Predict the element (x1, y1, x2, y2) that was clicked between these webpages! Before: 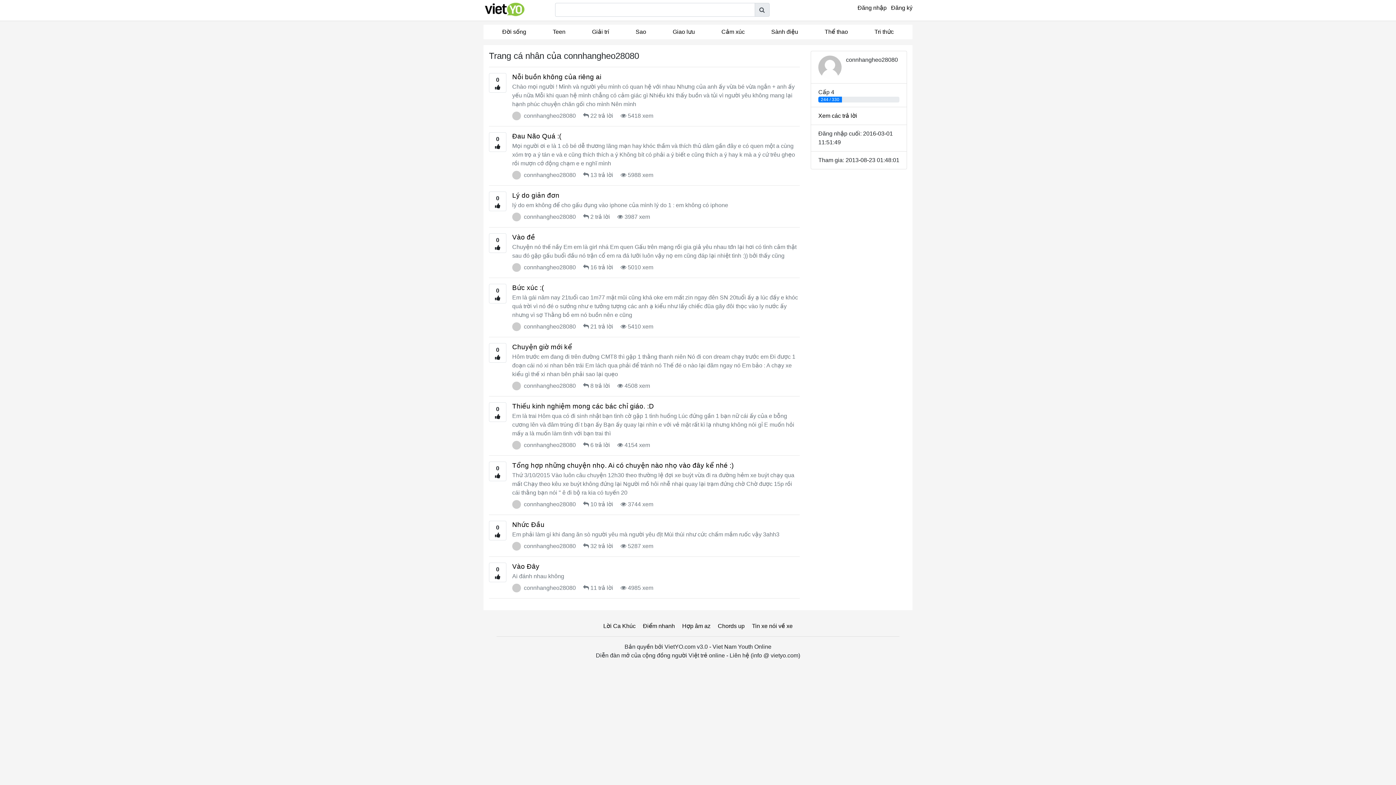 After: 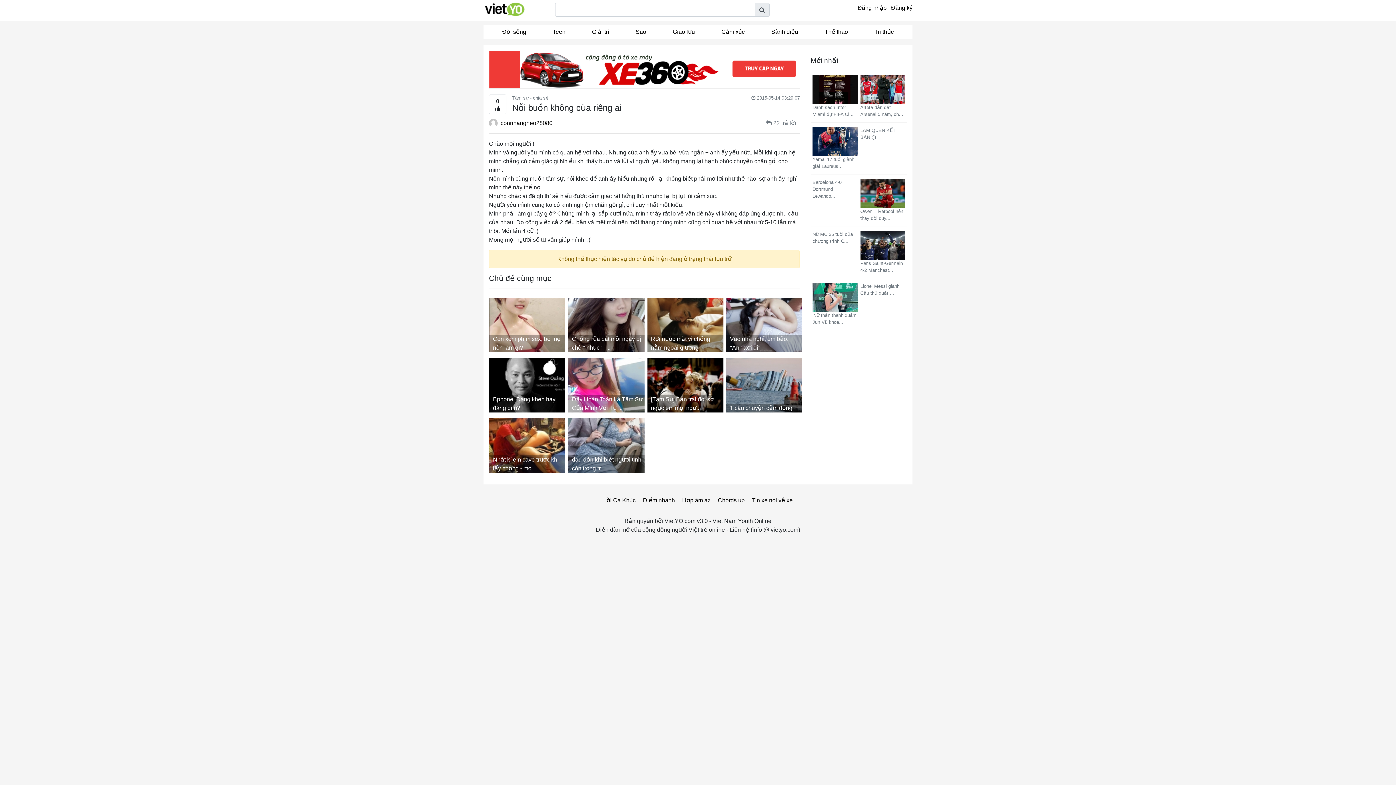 Action: label: Nỗi buồn không của riêng ai bbox: (512, 73, 601, 80)